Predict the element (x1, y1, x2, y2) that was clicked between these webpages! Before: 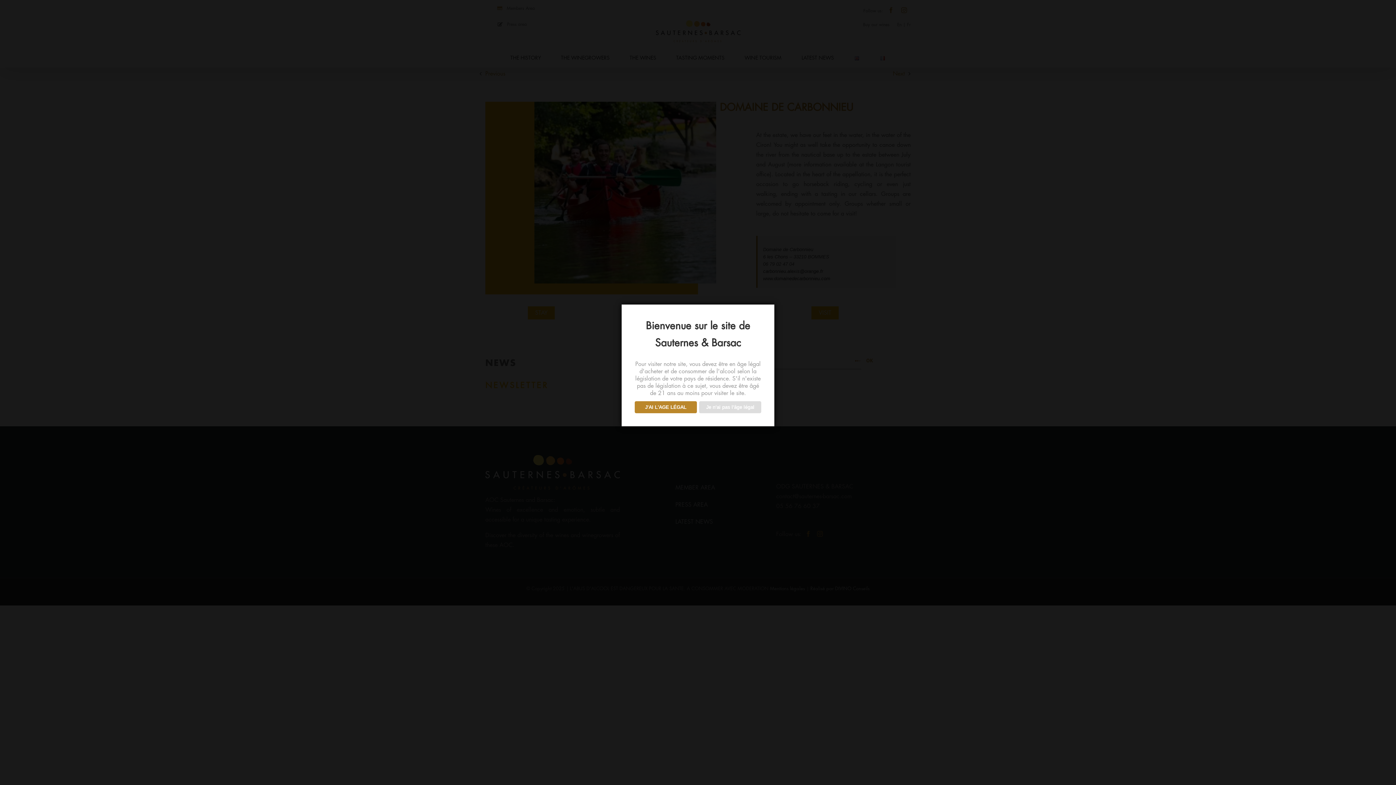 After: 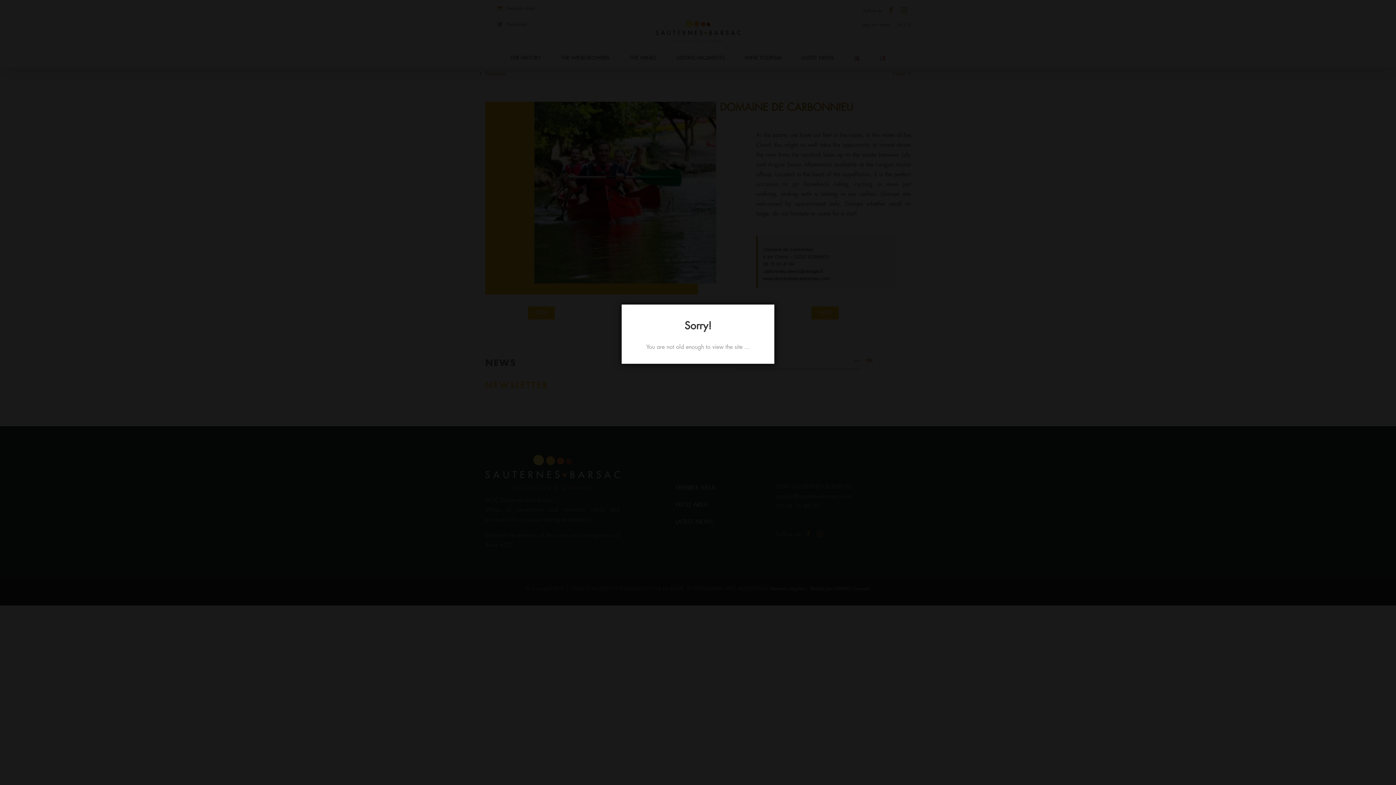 Action: label: Je n'ai pas l'âge légal bbox: (699, 401, 761, 413)